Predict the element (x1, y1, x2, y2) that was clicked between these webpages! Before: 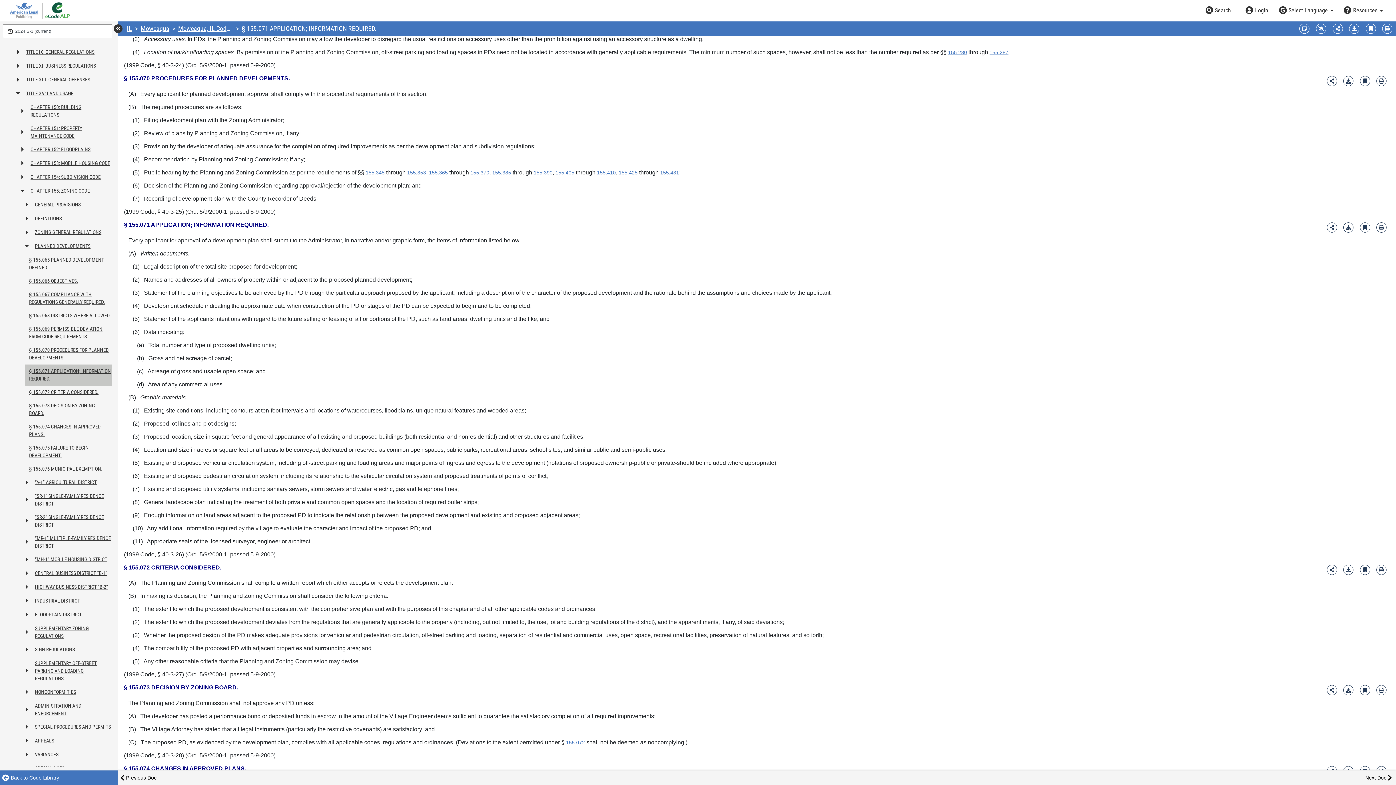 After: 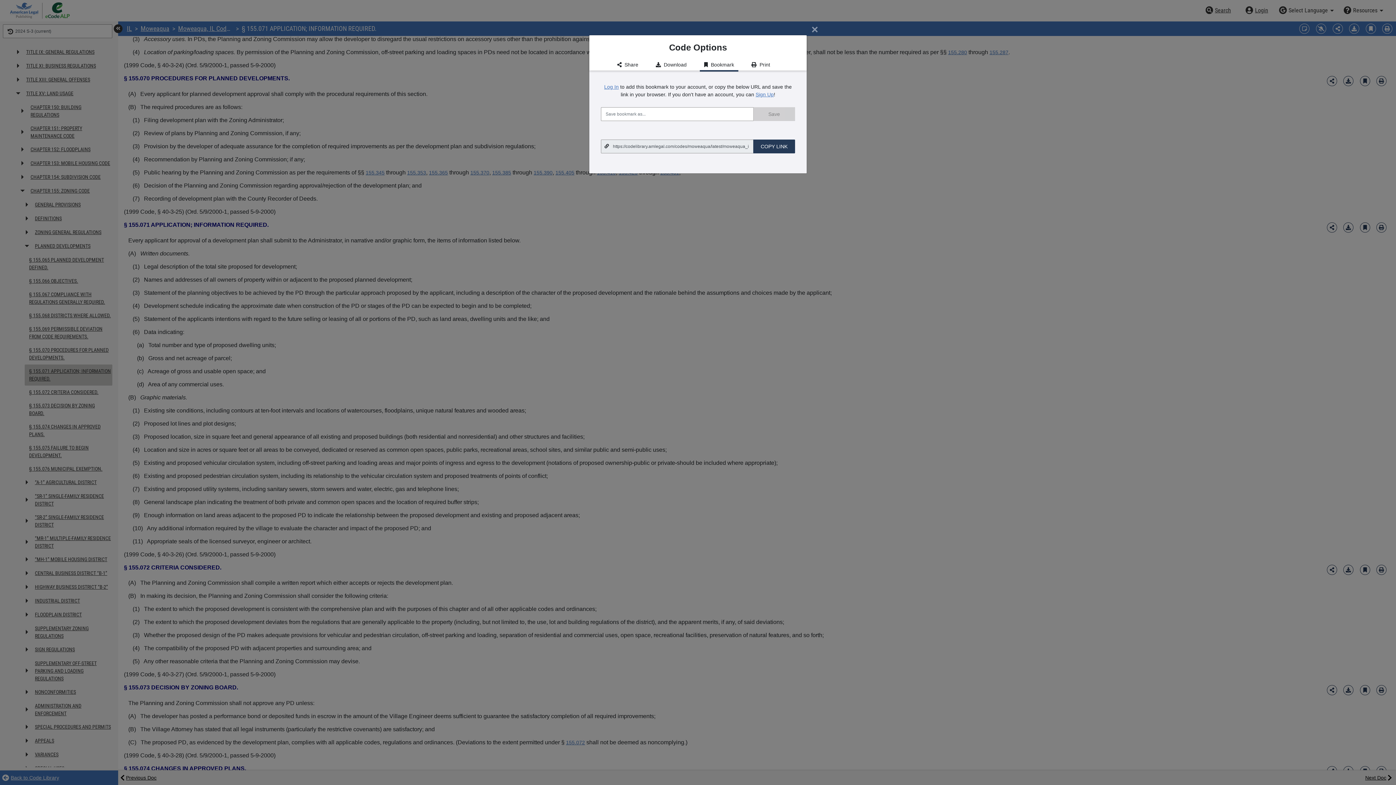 Action: label: Bookmark bbox: (1360, 565, 1370, 575)